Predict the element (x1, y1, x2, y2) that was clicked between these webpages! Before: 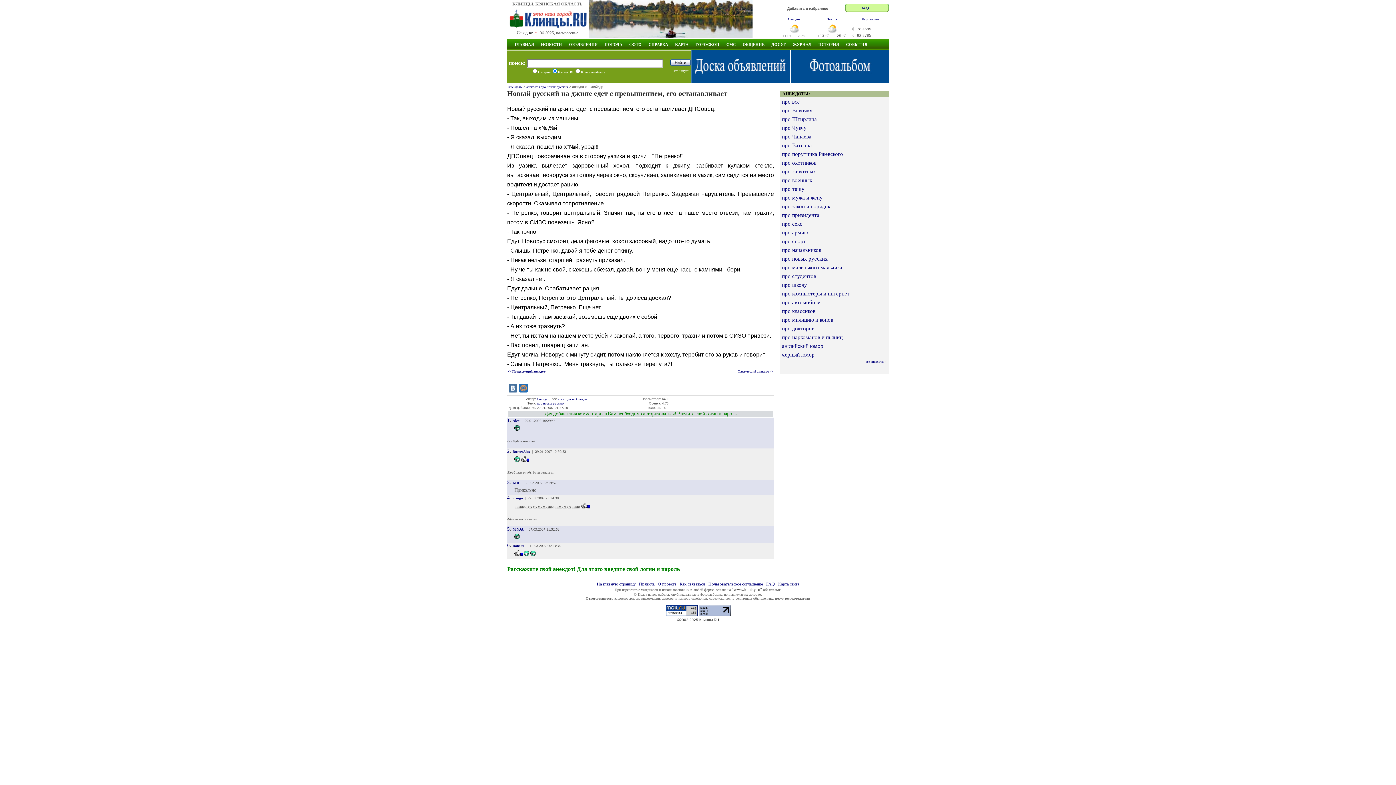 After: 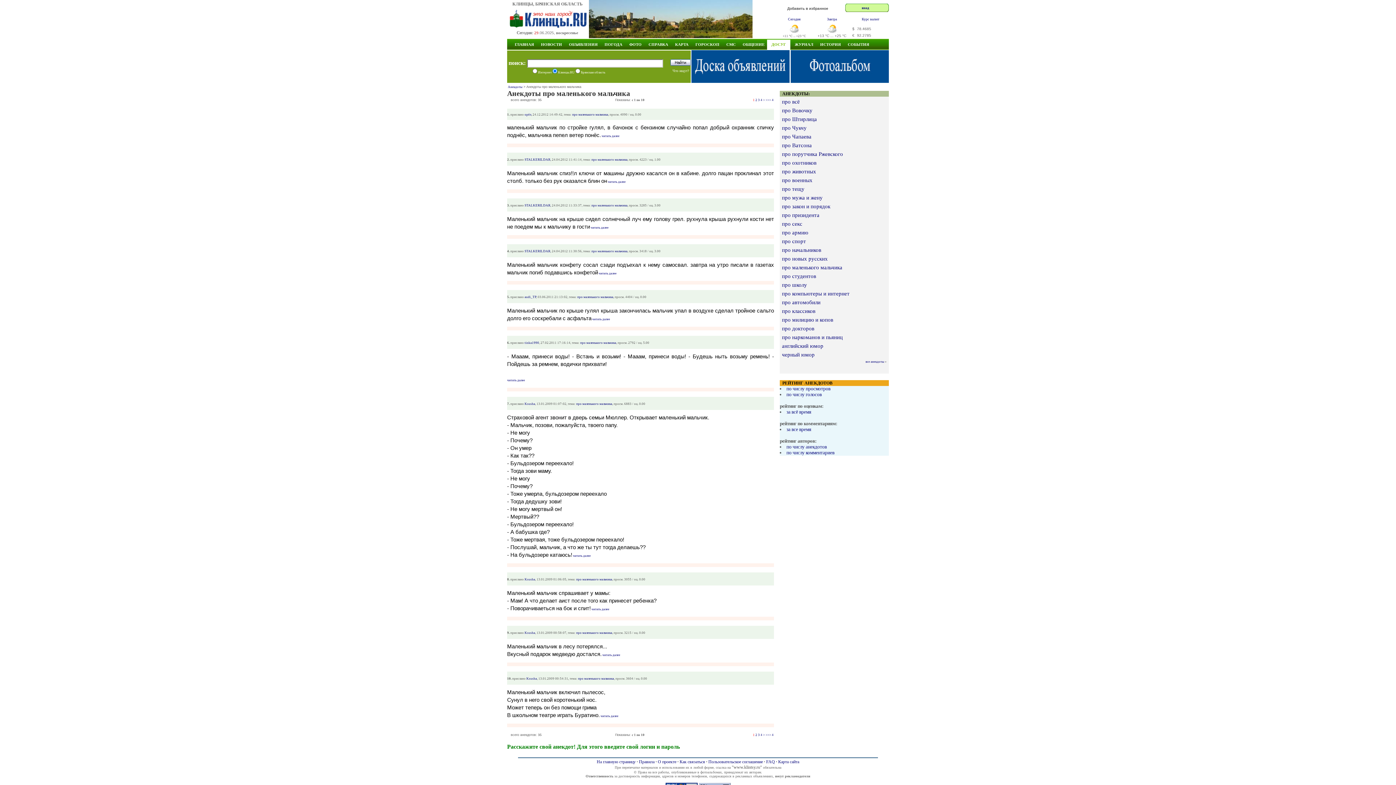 Action: label: про маленького мальчика bbox: (782, 264, 842, 270)